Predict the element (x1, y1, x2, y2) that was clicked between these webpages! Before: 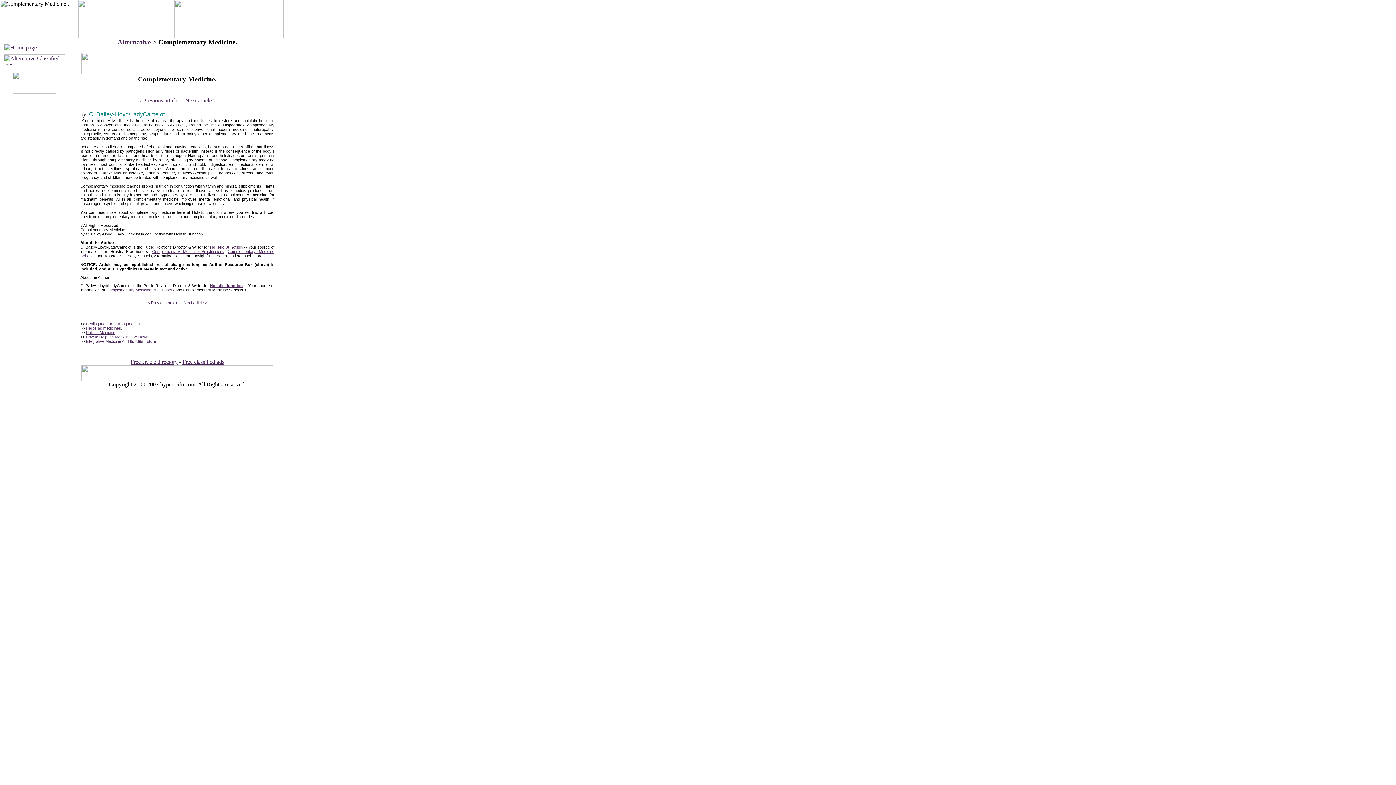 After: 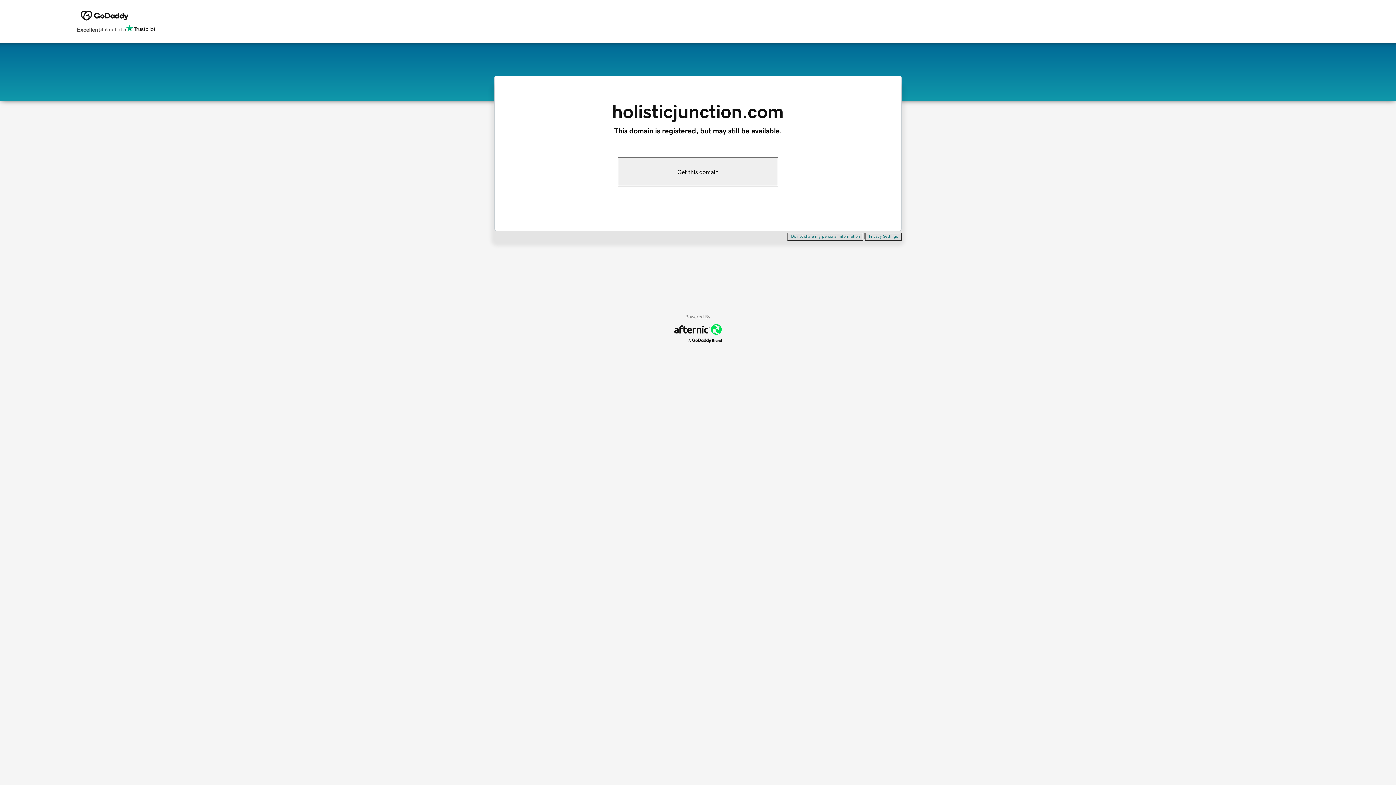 Action: bbox: (210, 283, 242, 287) label: Holistic Junction